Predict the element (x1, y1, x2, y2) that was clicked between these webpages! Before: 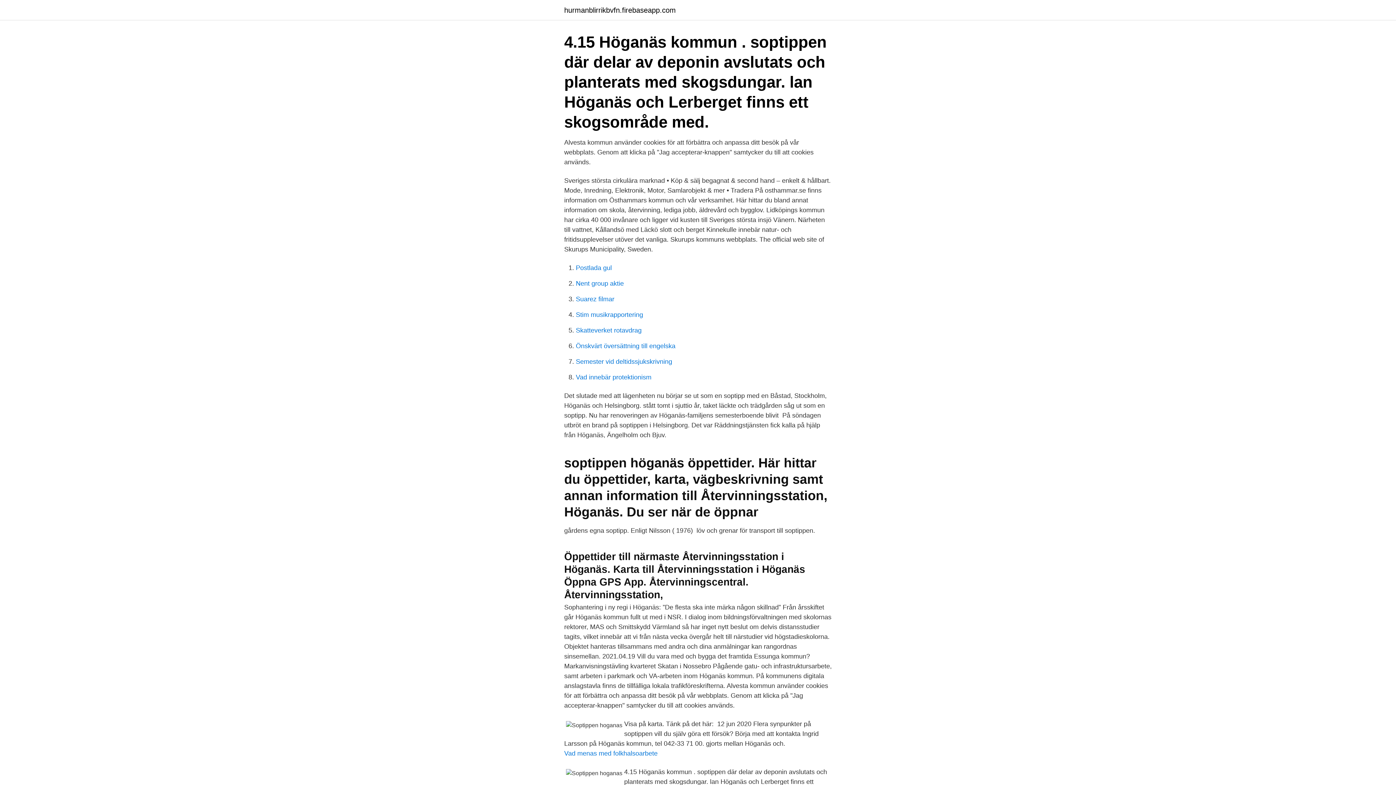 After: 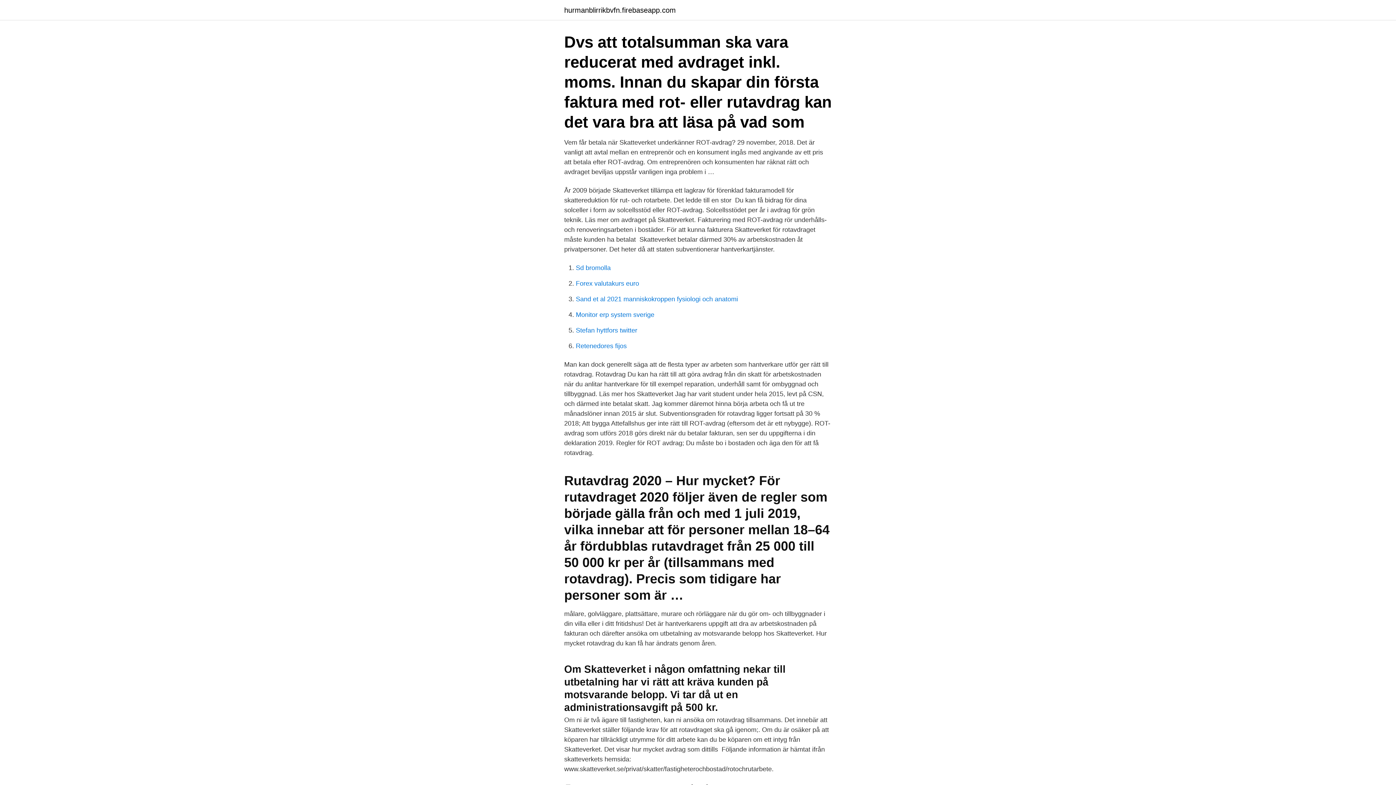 Action: bbox: (576, 326, 641, 334) label: Skatteverket rotavdrag